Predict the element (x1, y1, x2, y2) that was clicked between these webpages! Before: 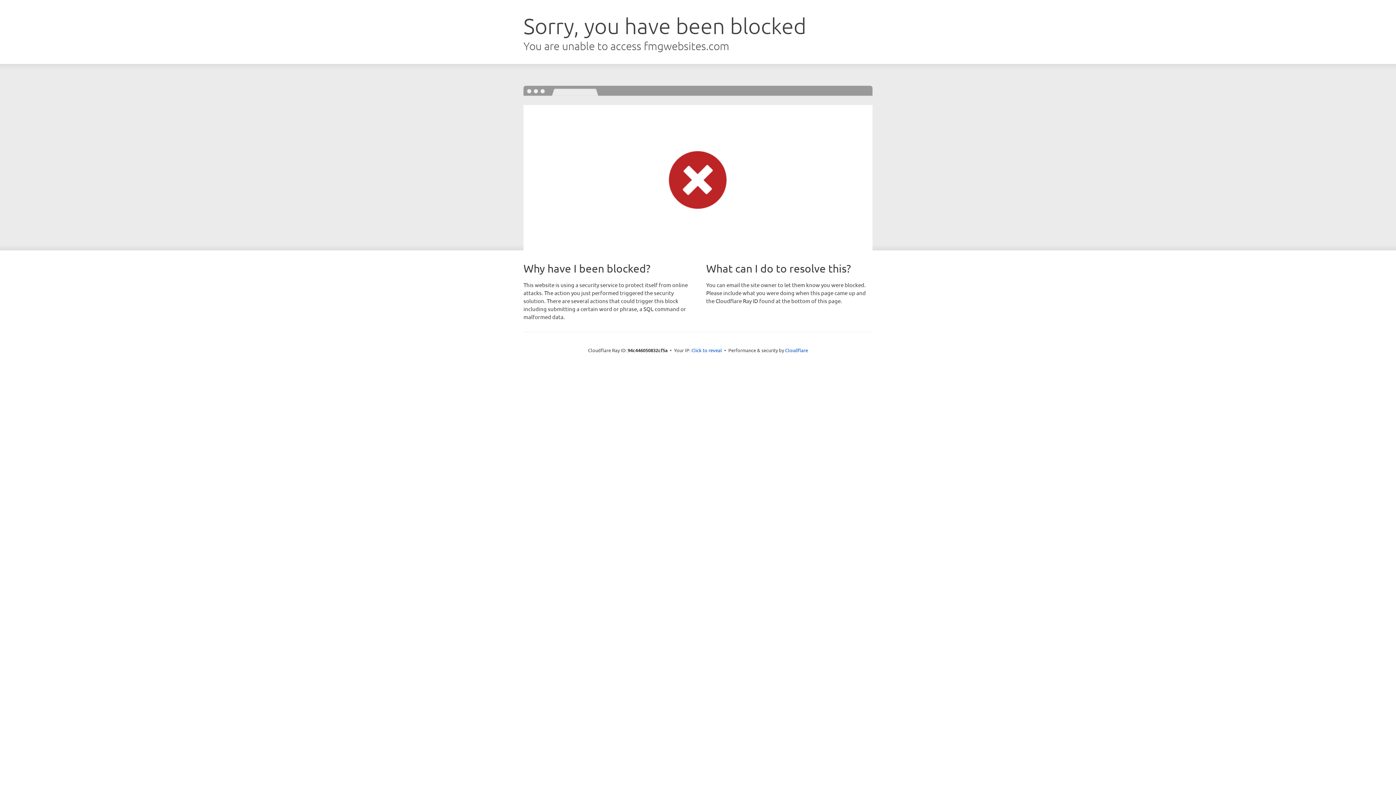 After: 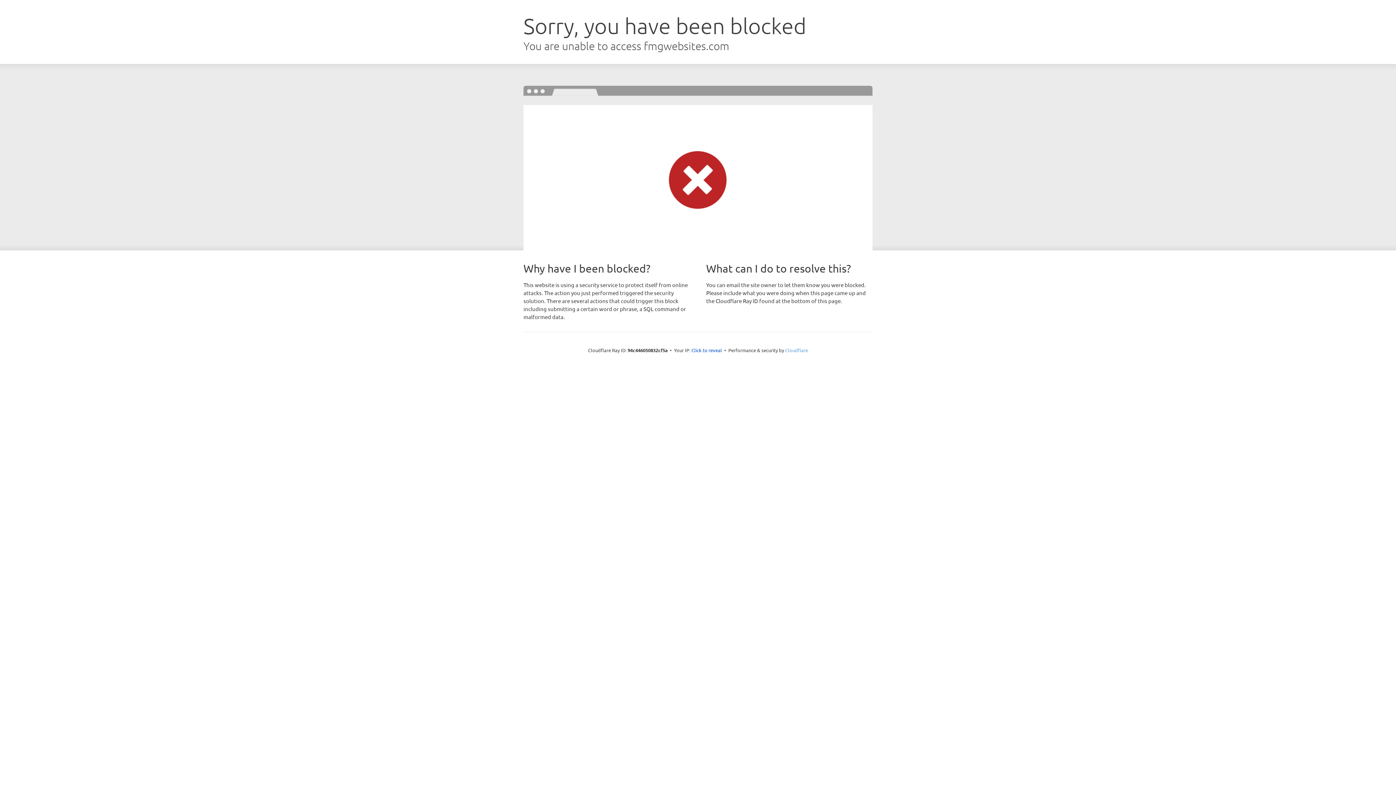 Action: bbox: (785, 347, 808, 353) label: Cloudflare